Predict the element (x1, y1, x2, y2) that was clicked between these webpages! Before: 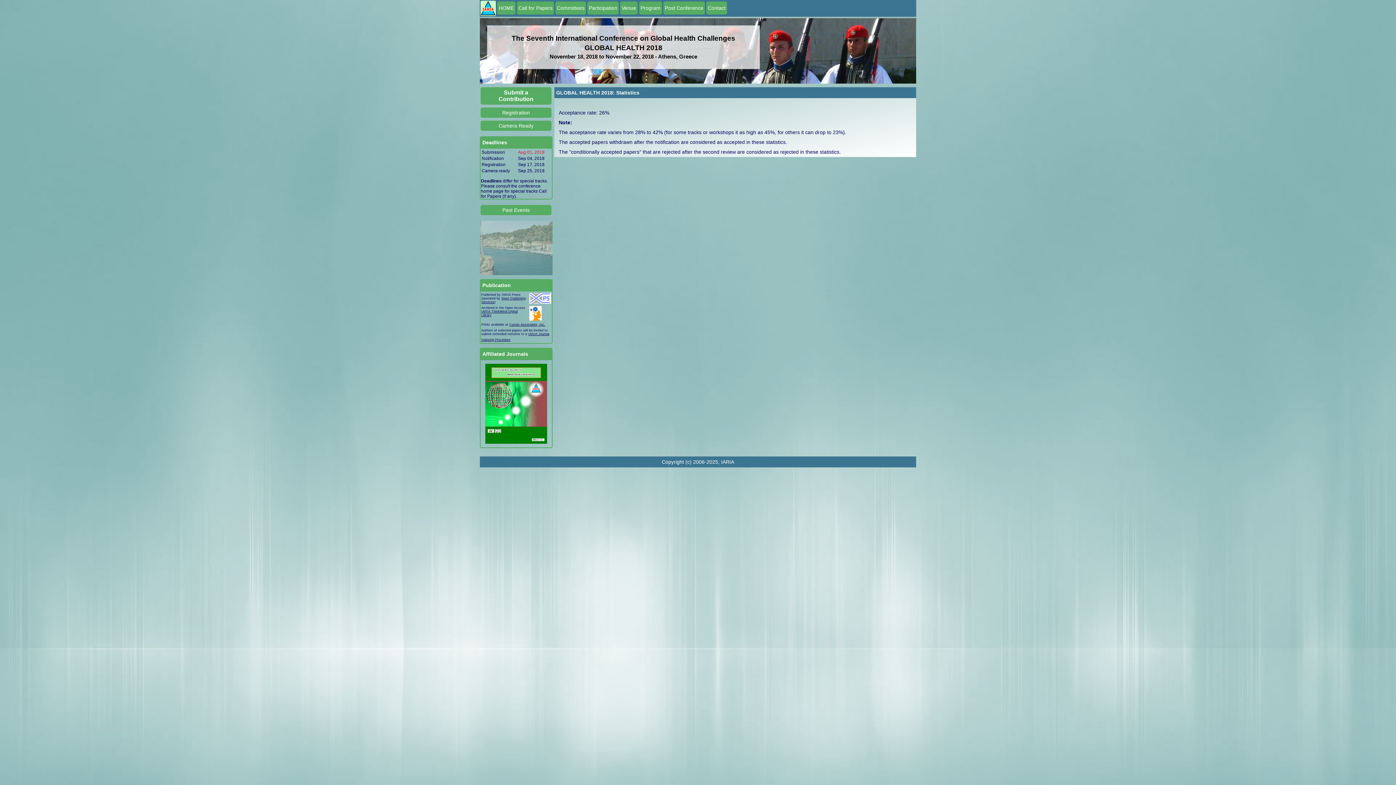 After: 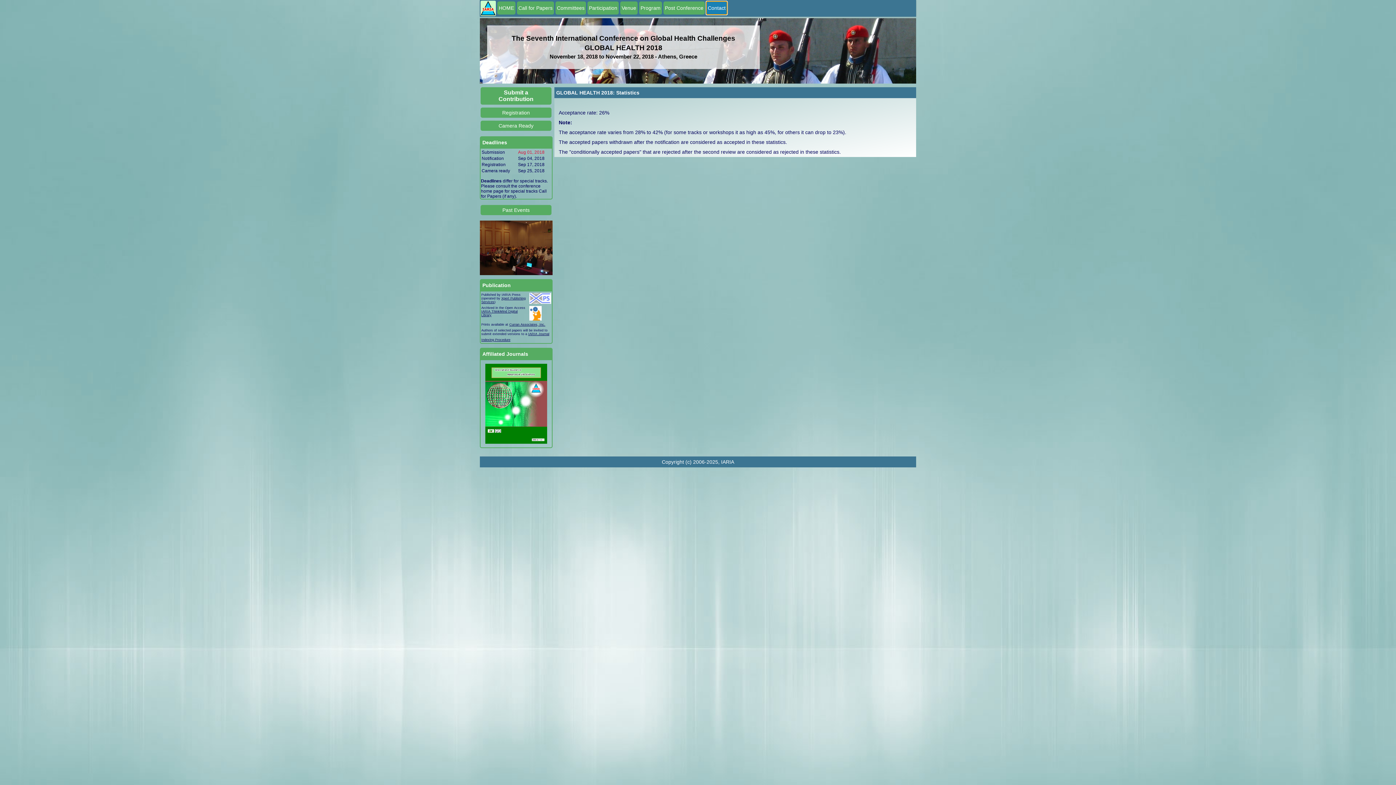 Action: bbox: (705, 4, 728, 10) label: Contact